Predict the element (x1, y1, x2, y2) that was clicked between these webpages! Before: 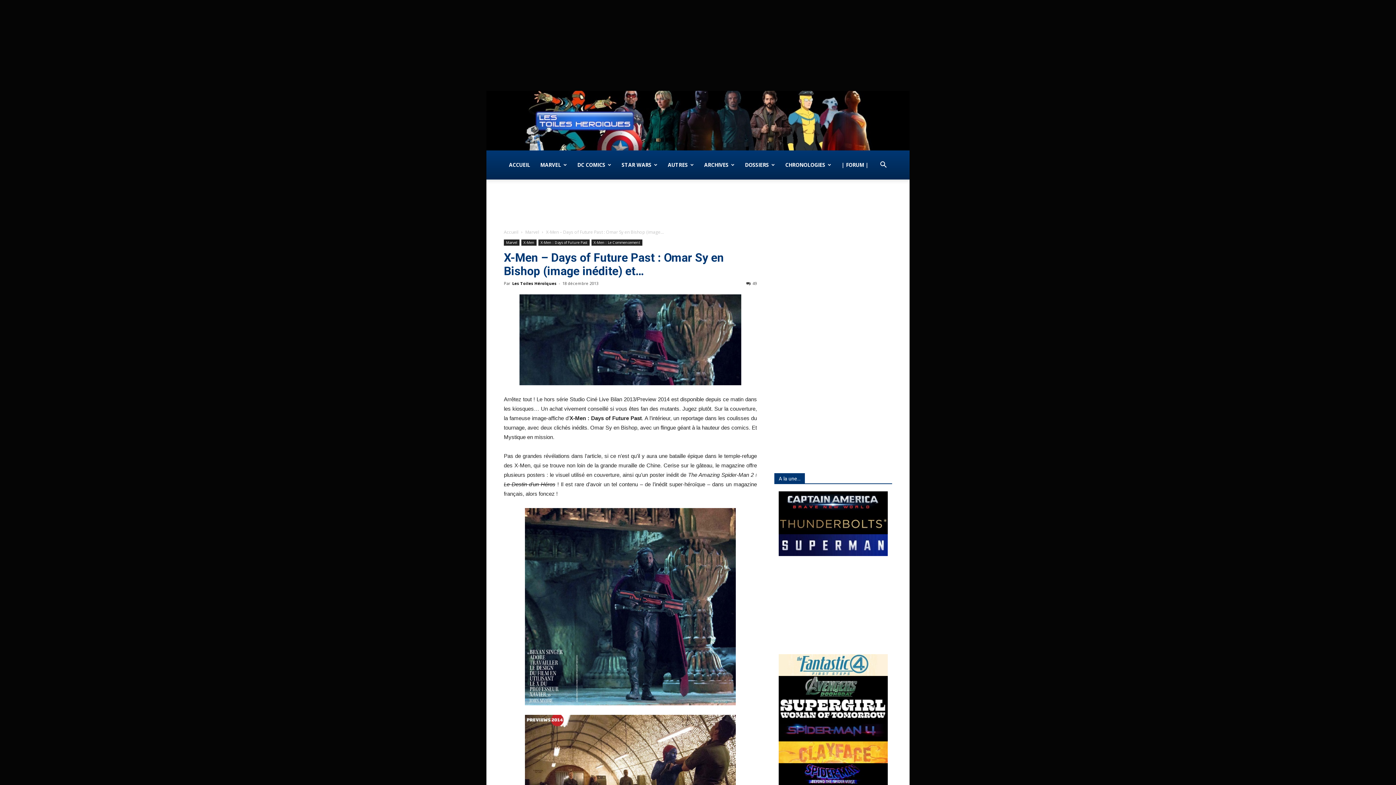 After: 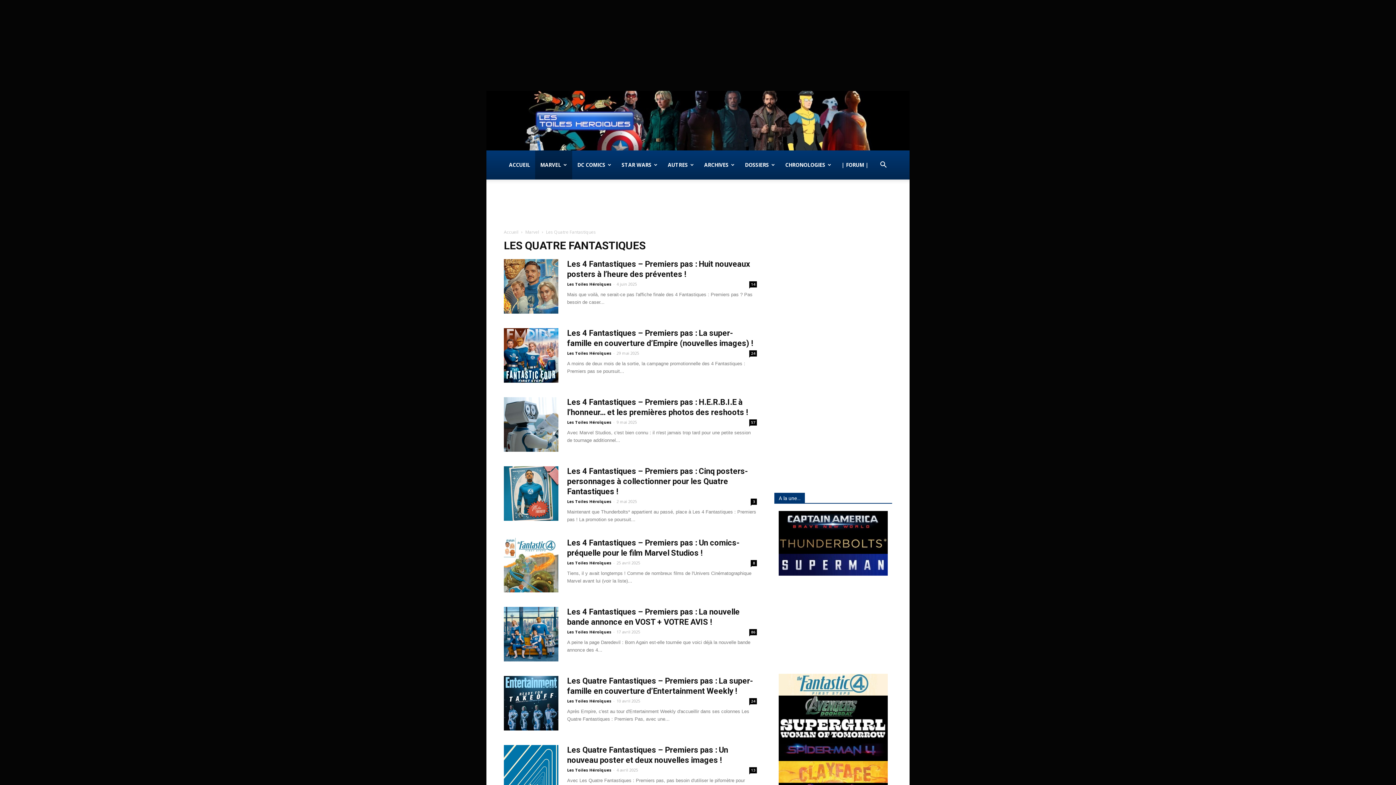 Action: bbox: (778, 671, 888, 677)